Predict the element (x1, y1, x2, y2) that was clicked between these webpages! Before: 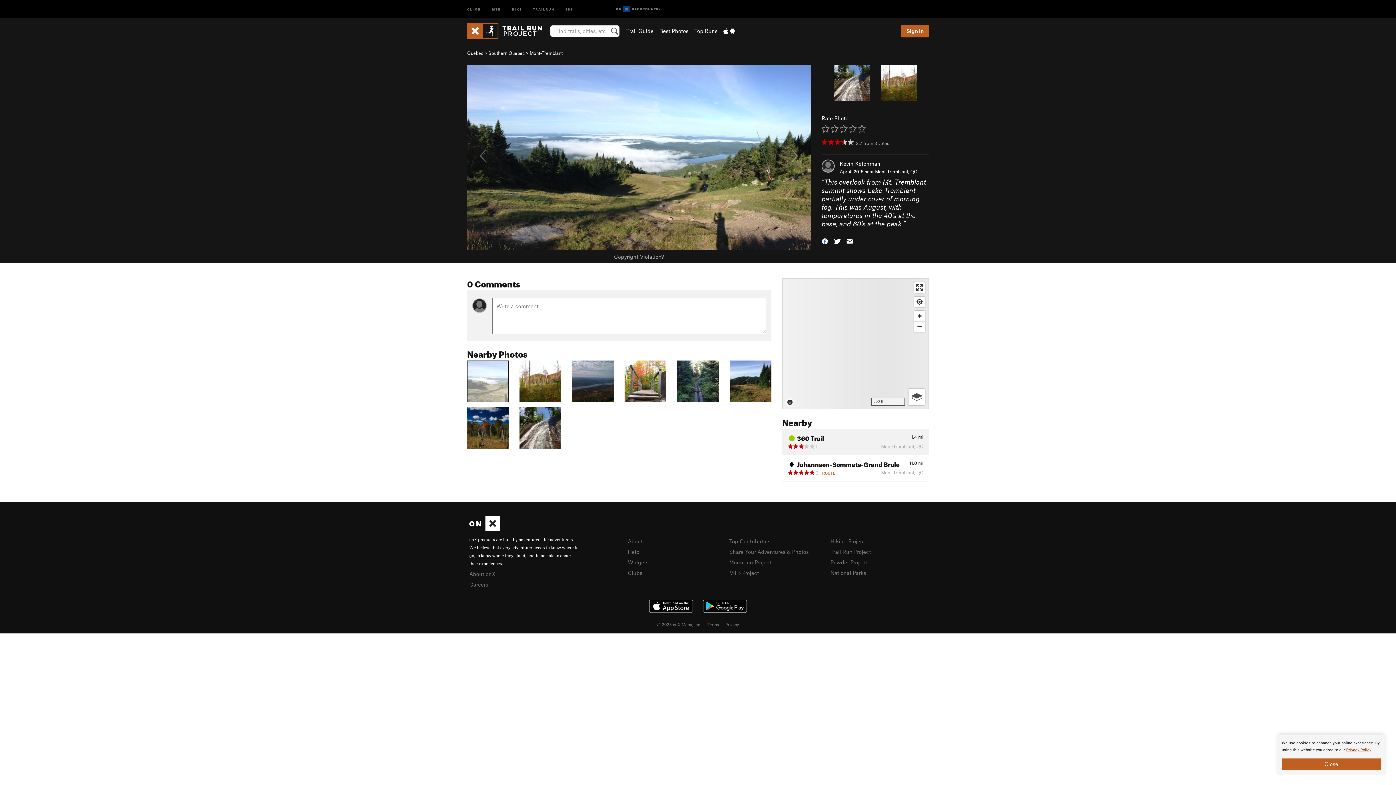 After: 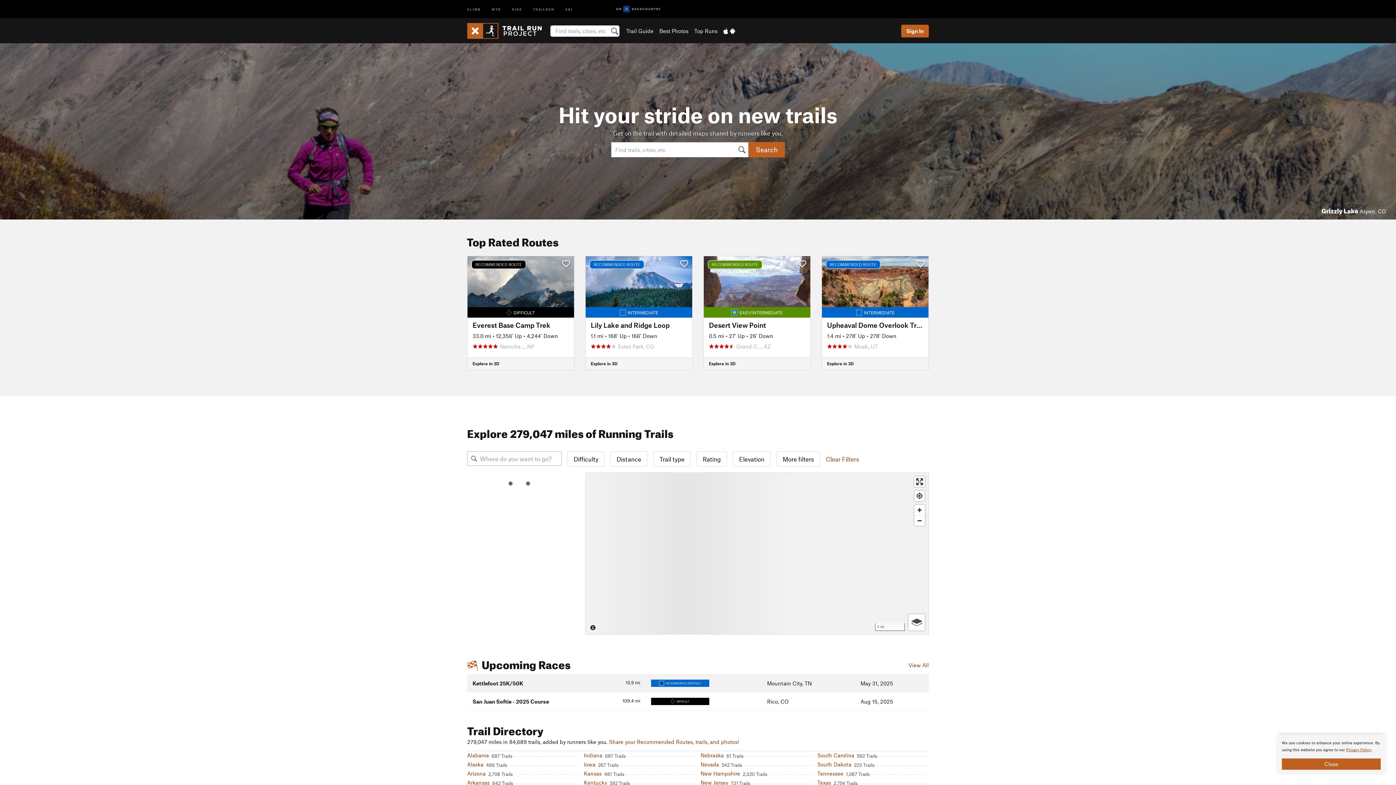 Action: label: Trail Run Project bbox: (830, 548, 871, 555)